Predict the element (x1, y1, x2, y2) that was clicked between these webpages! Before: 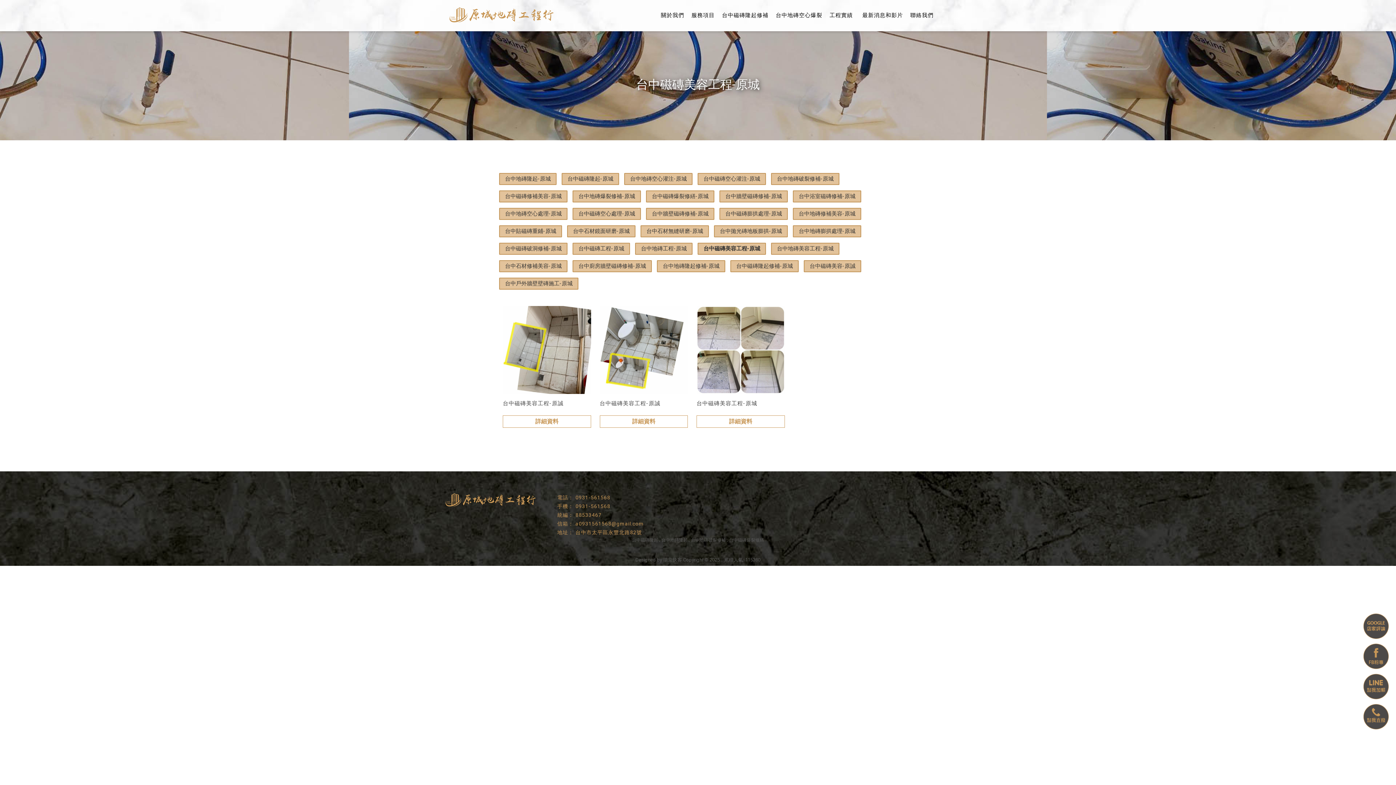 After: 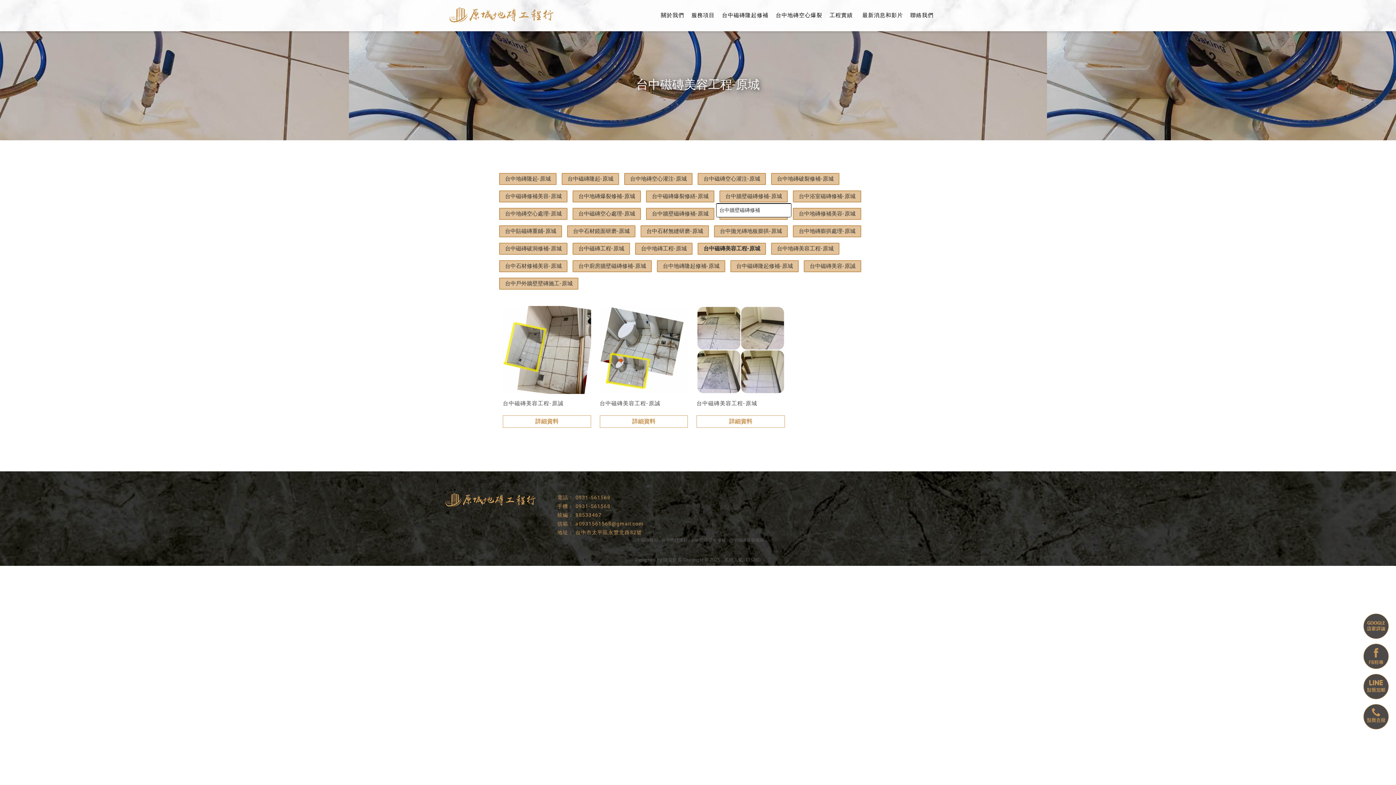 Action: bbox: (719, 190, 788, 202) label: 台中牆壁磁磚修補-原城